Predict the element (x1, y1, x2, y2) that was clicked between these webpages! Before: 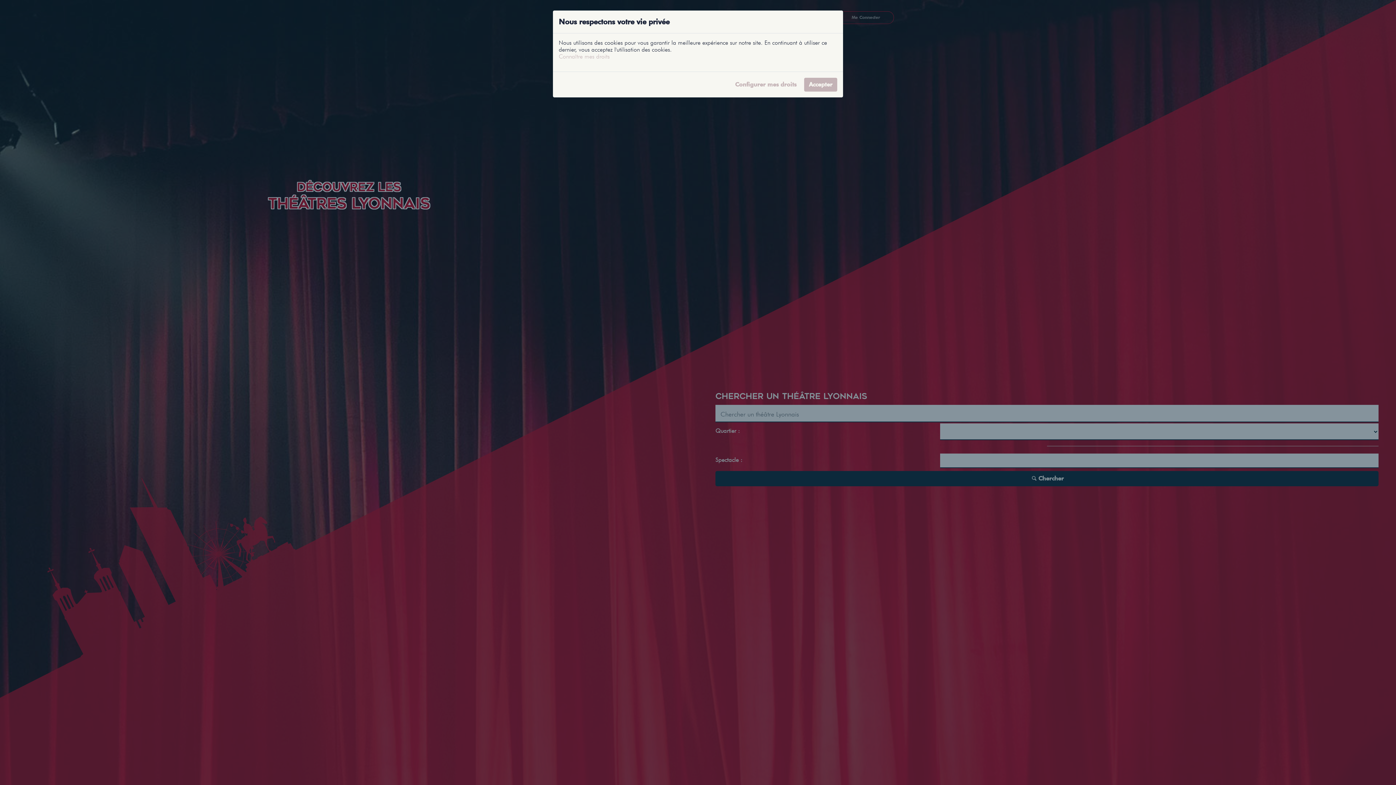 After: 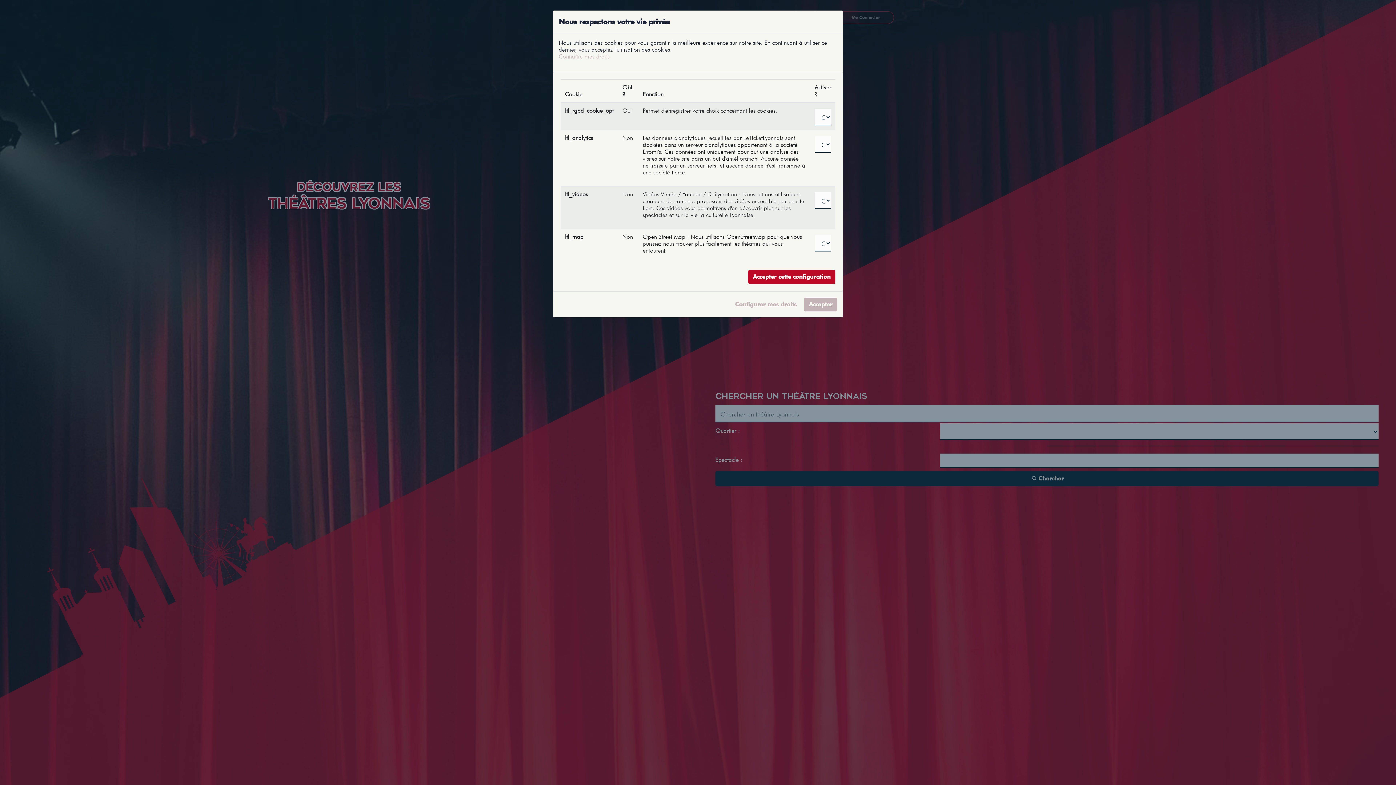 Action: label: Configurer mes droits bbox: (730, 77, 801, 91)